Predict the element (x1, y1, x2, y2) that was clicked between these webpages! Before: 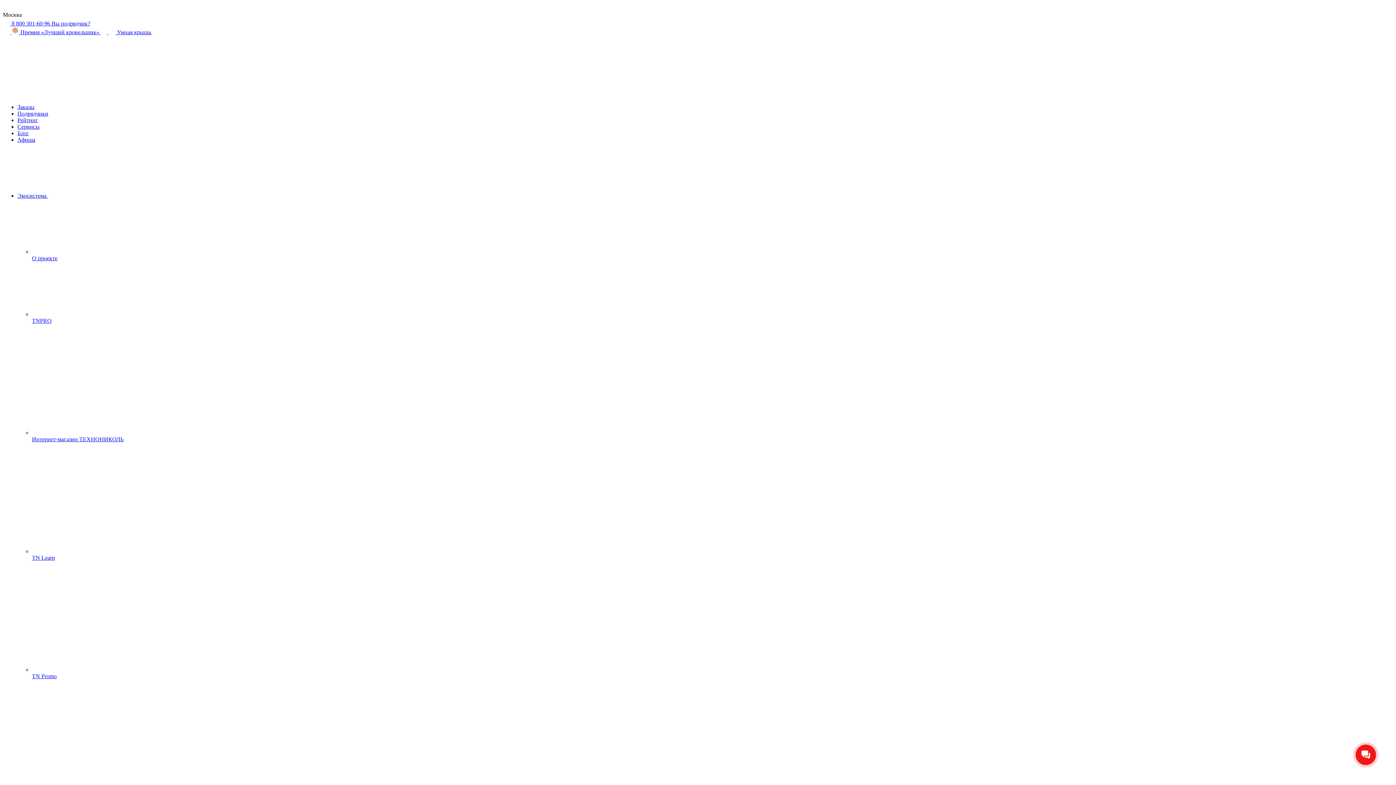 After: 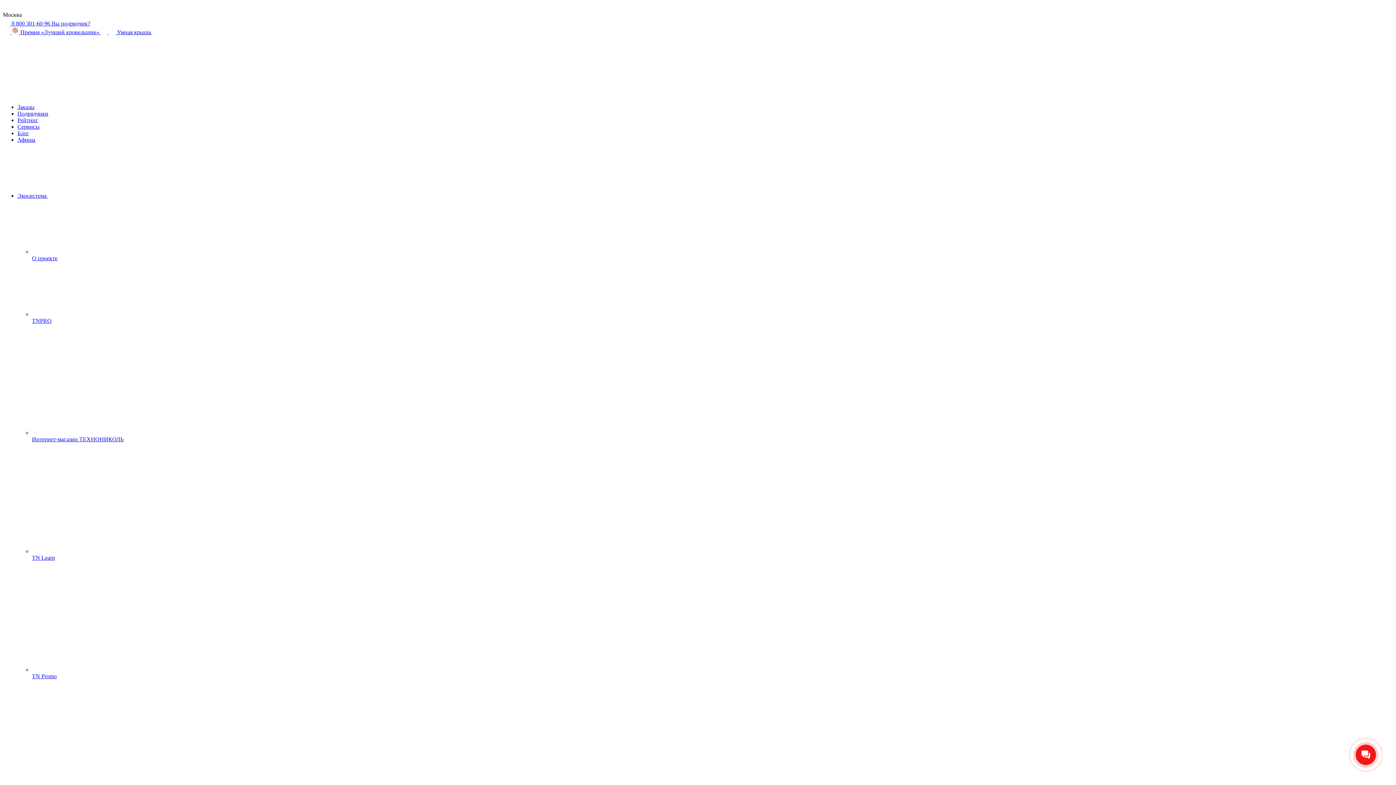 Action: bbox: (17, 130, 29, 136) label: Блог